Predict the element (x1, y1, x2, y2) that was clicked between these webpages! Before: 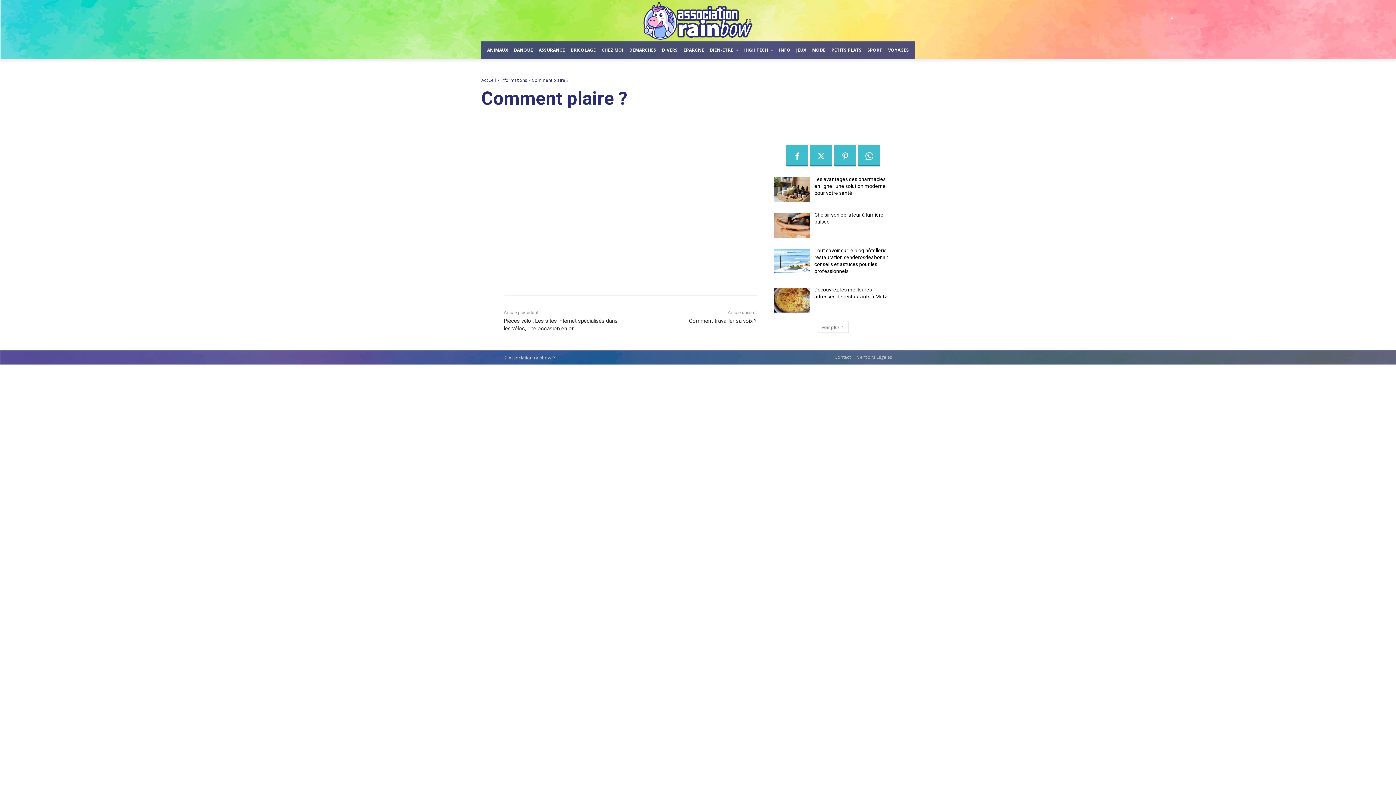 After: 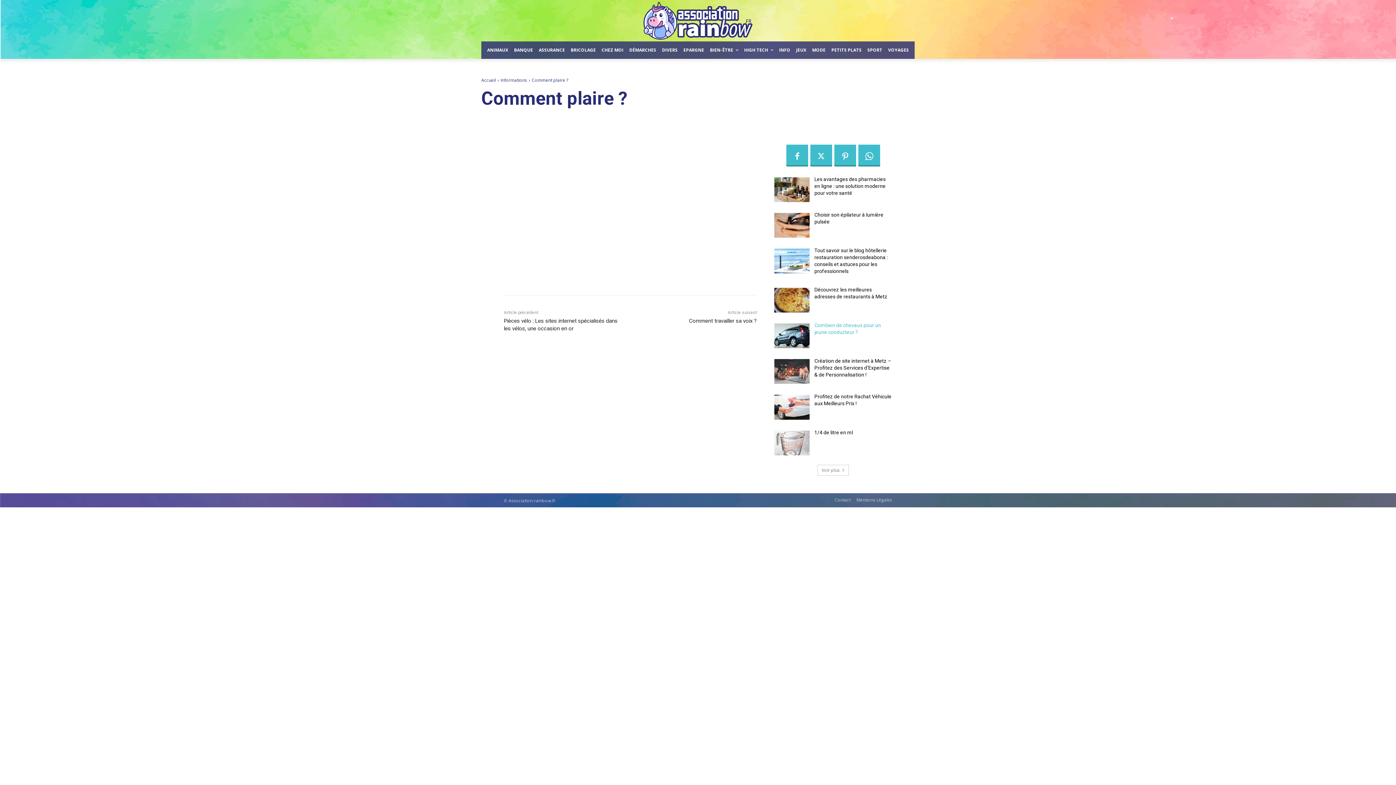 Action: bbox: (817, 322, 849, 333) label: Voir plus